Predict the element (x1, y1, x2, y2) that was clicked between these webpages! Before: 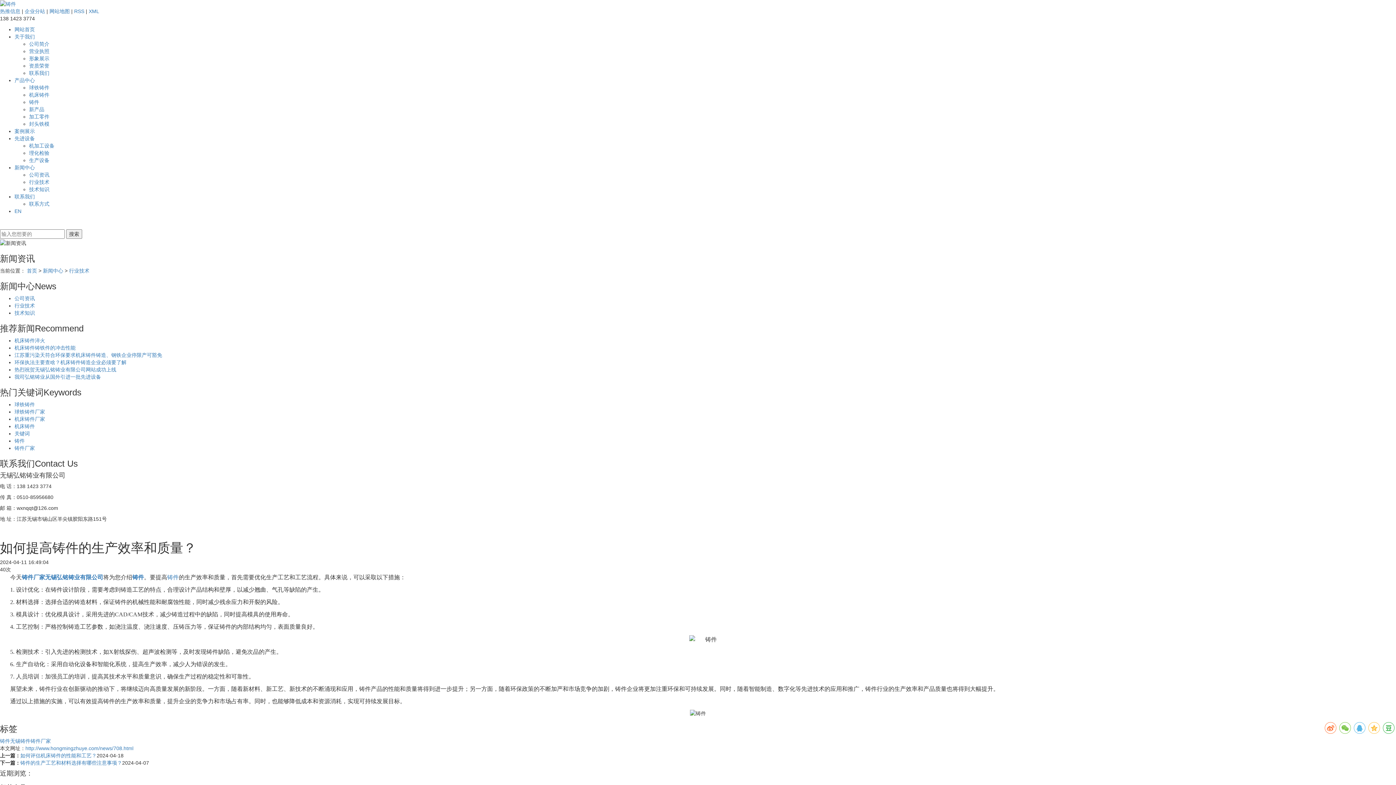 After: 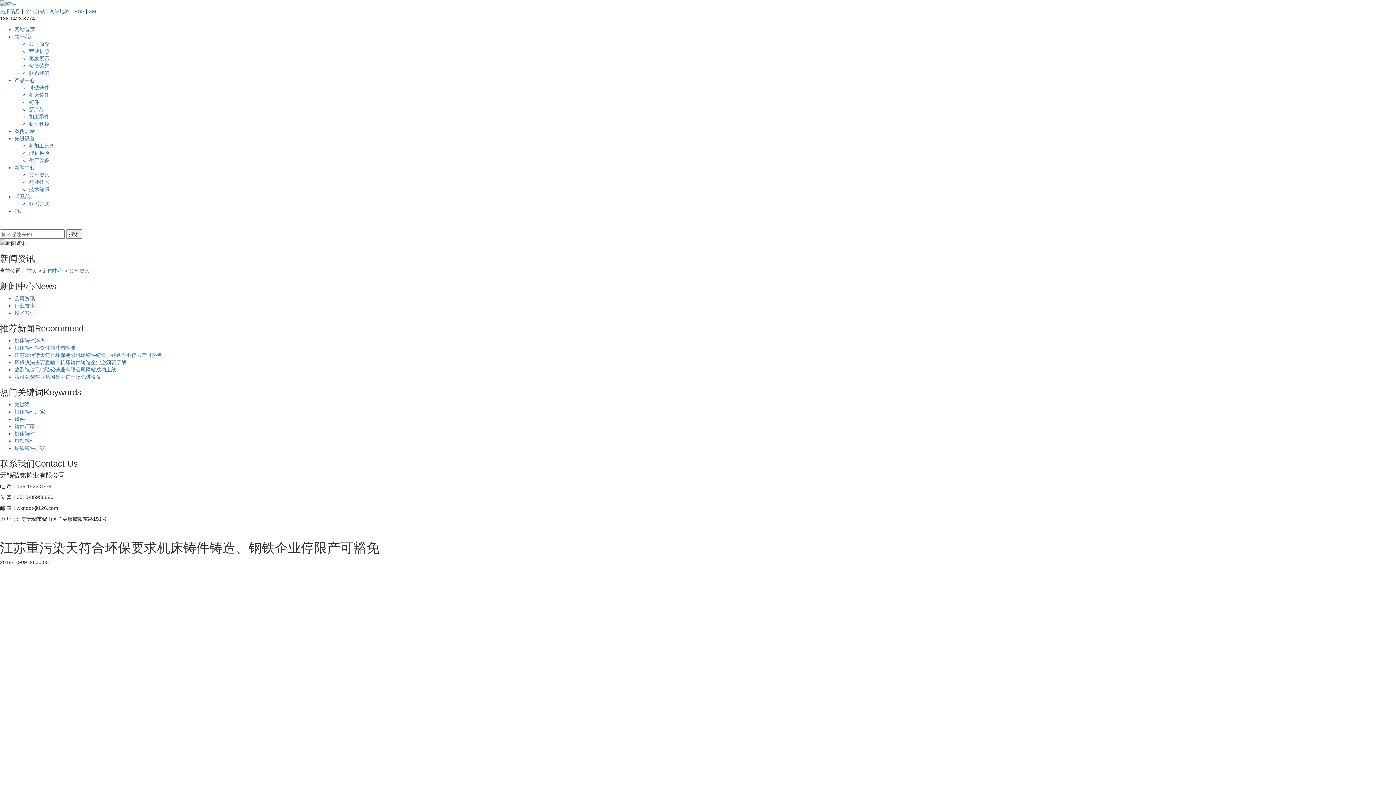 Action: bbox: (14, 352, 162, 358) label: 江苏重污染天符合环保要求机床铸件铸造、钢铁企业停限产可豁免